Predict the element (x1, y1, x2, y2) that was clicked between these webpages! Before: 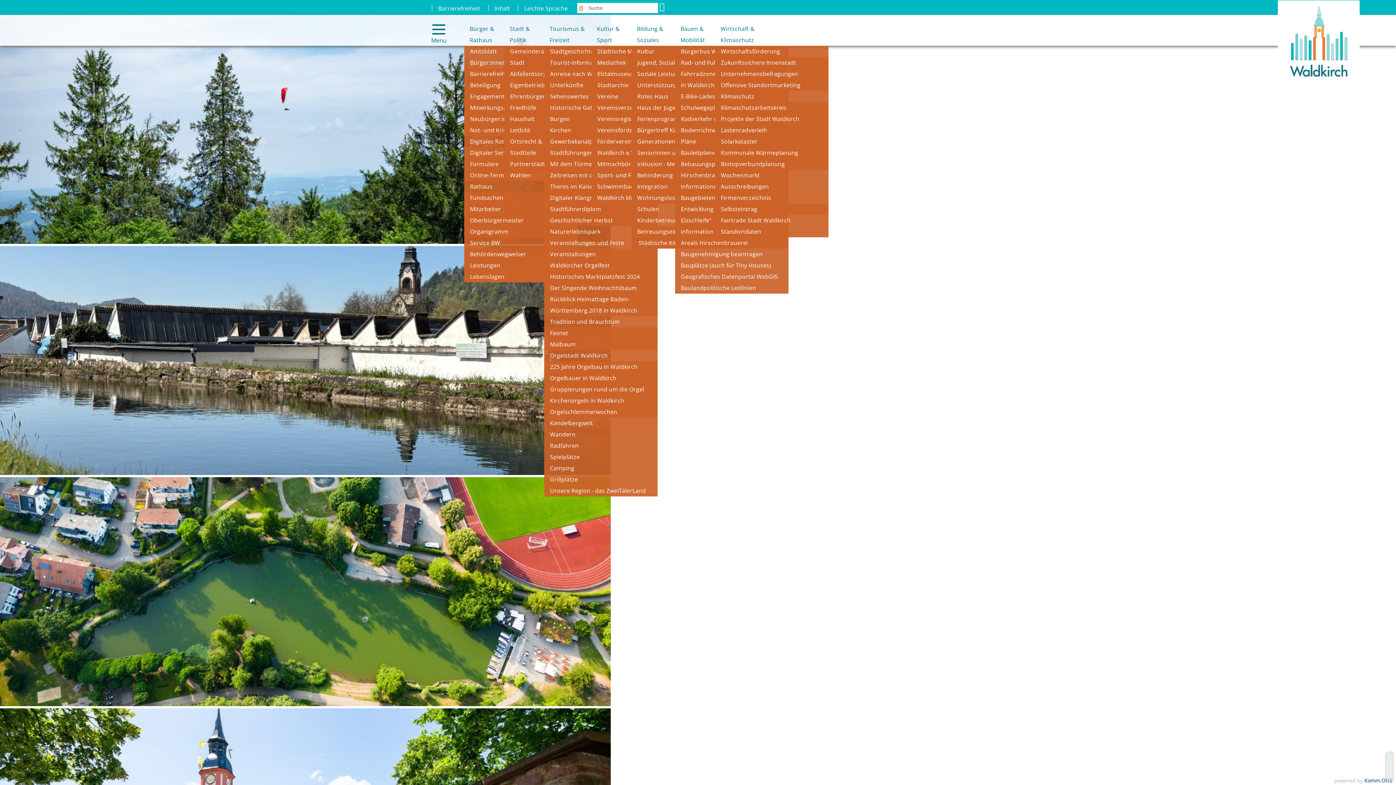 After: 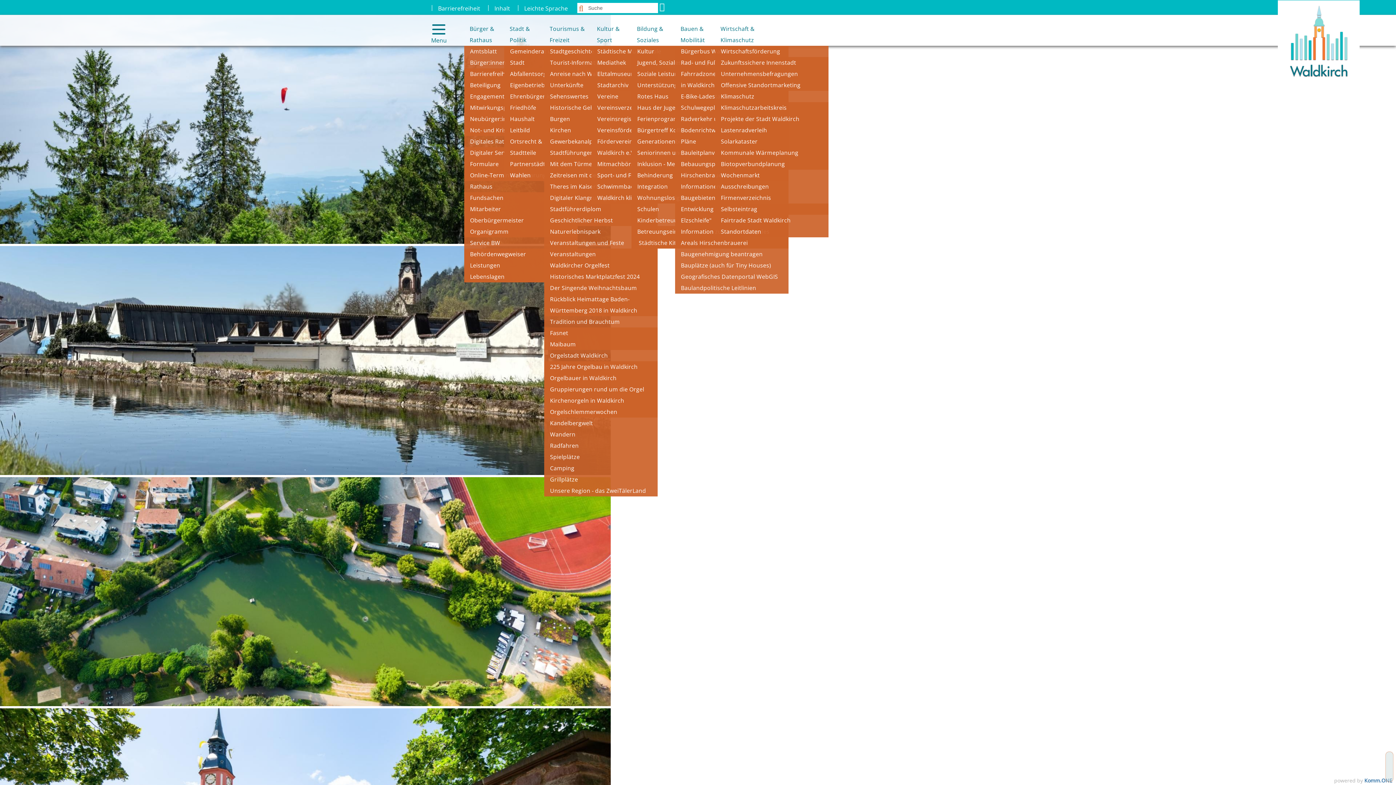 Action: bbox: (544, 361, 657, 372) label: 225 Jahre Orgelbau in Waldkirch 